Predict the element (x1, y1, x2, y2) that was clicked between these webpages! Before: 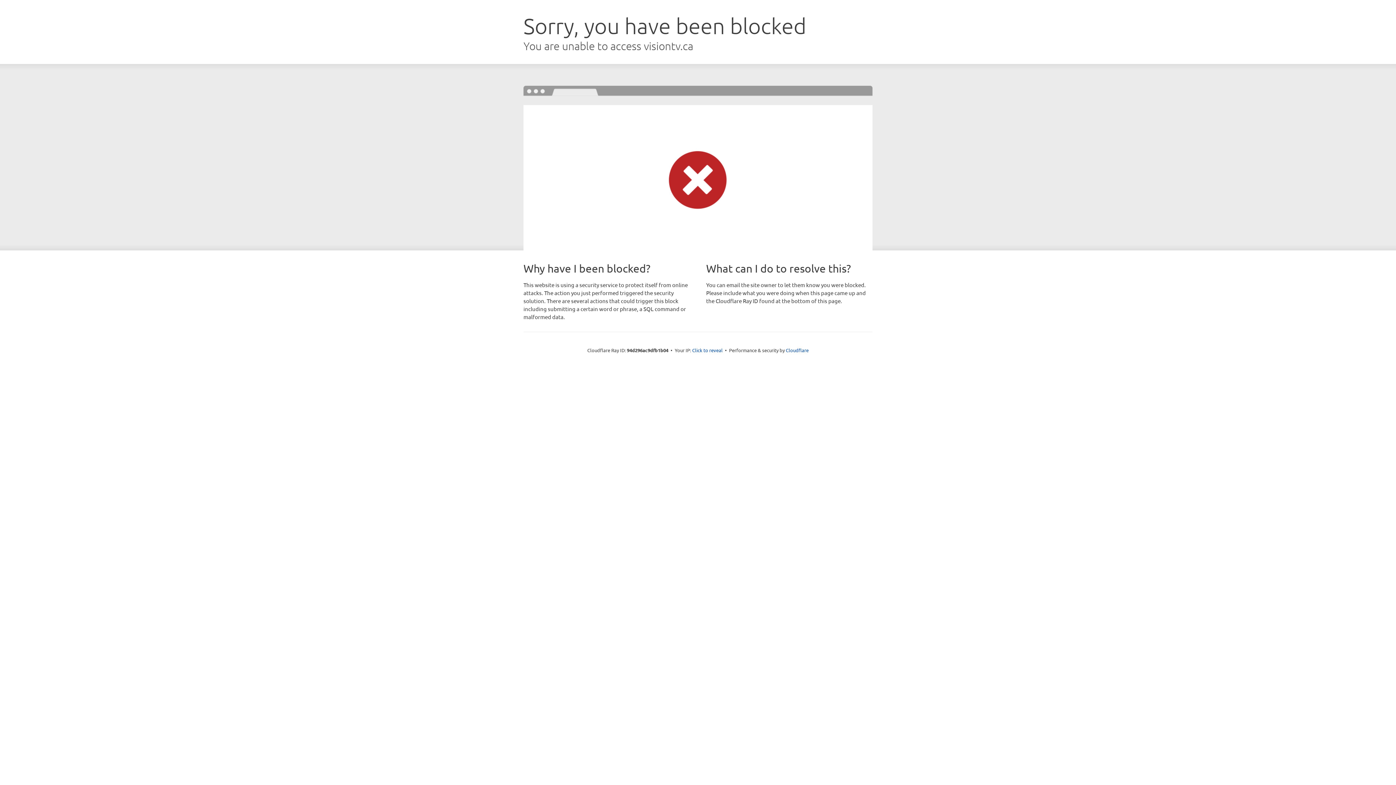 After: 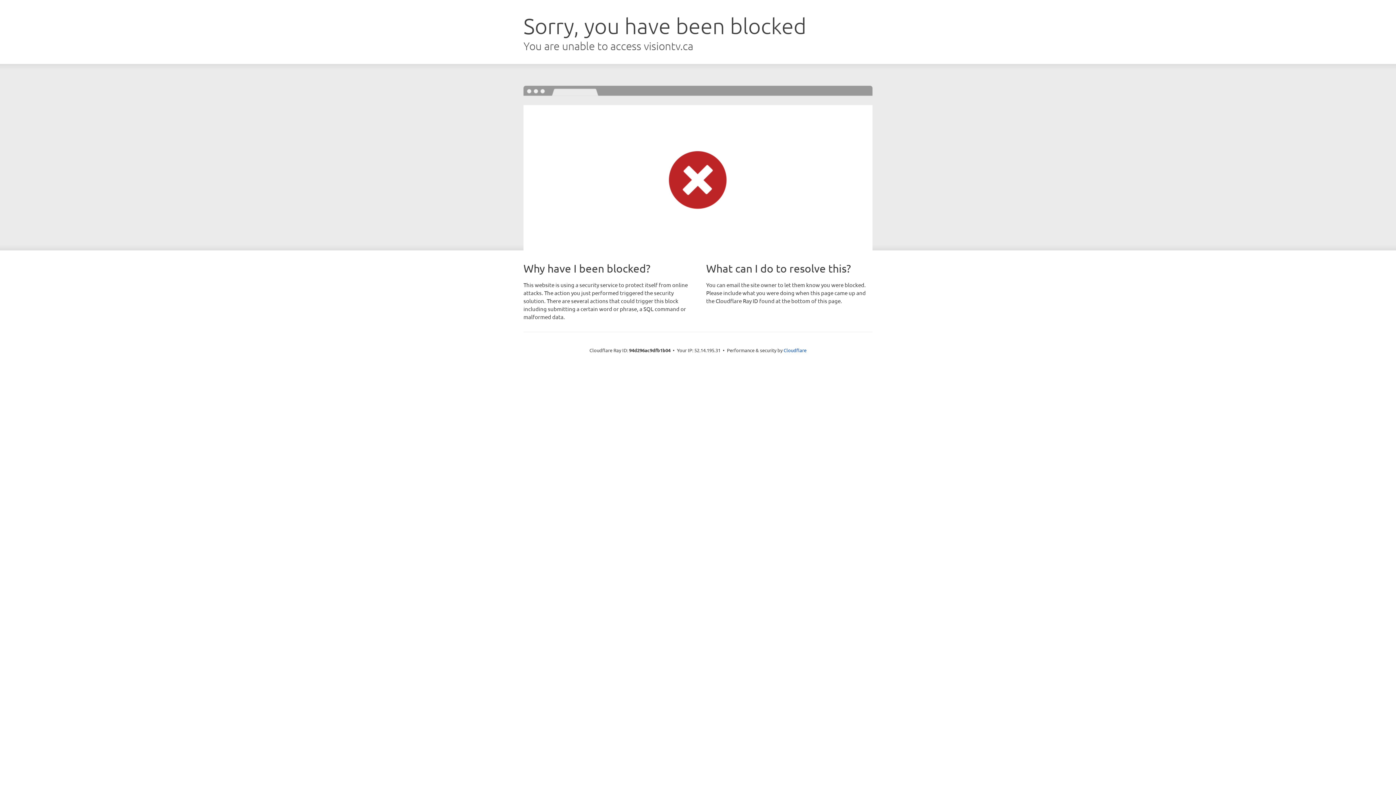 Action: bbox: (692, 346, 722, 353) label: Click to reveal